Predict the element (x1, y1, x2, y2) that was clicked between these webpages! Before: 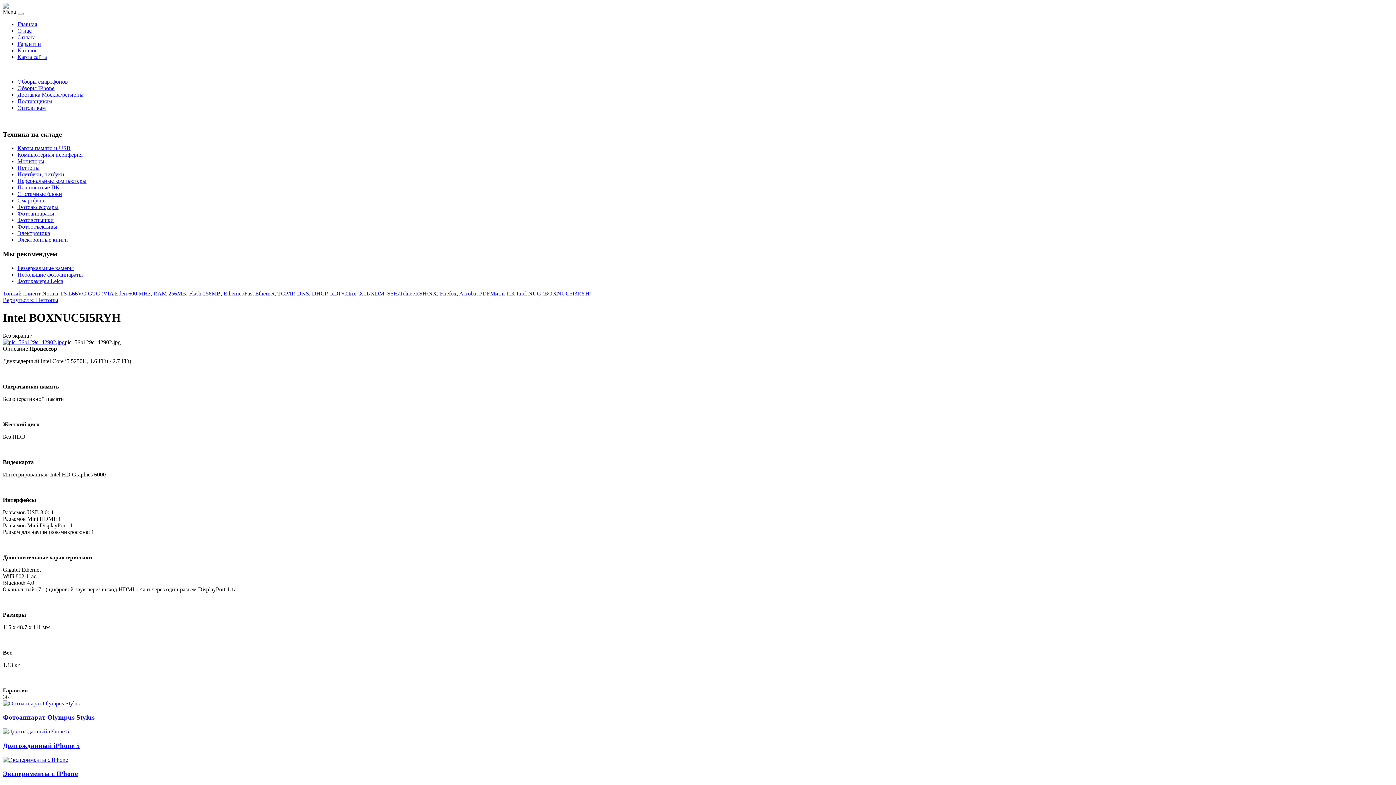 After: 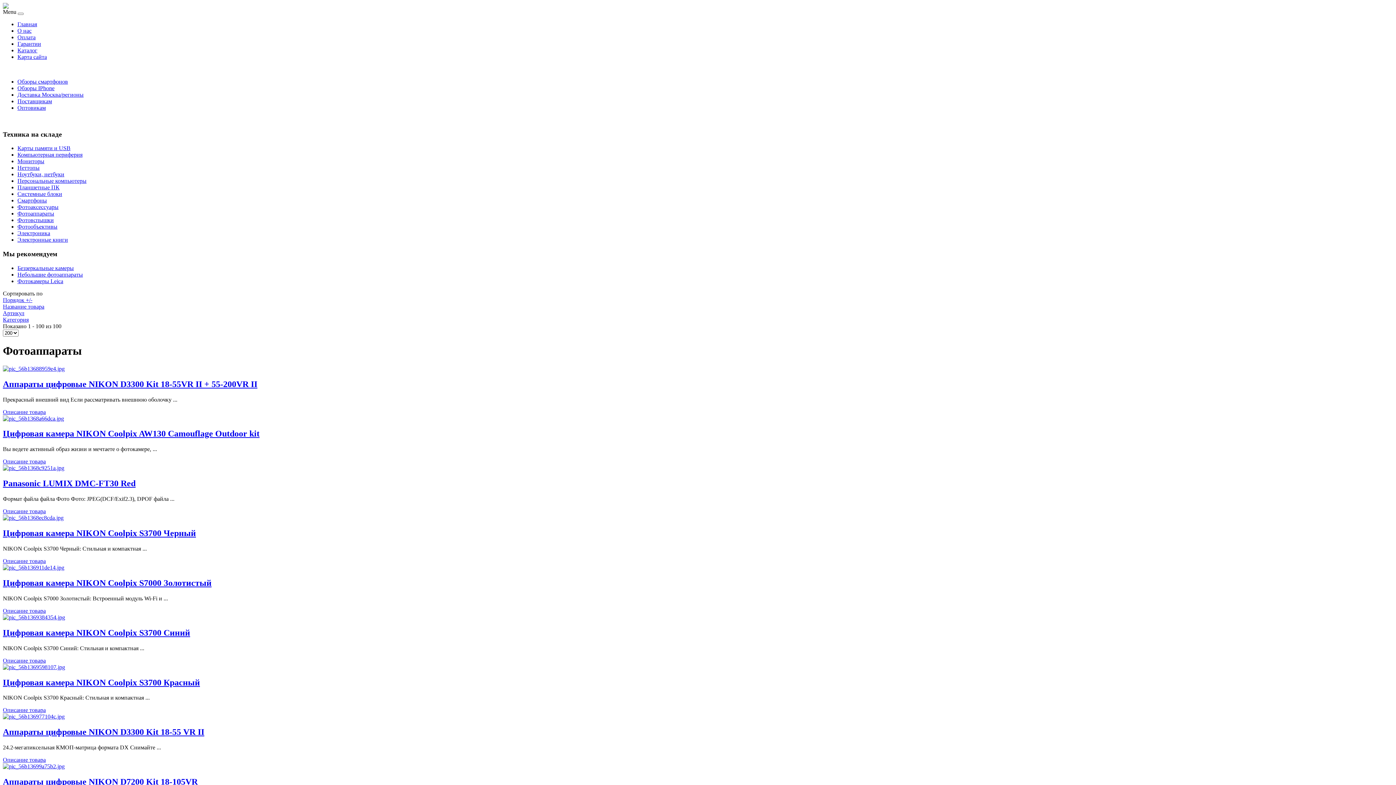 Action: label: Фотоаппараты bbox: (17, 210, 54, 216)